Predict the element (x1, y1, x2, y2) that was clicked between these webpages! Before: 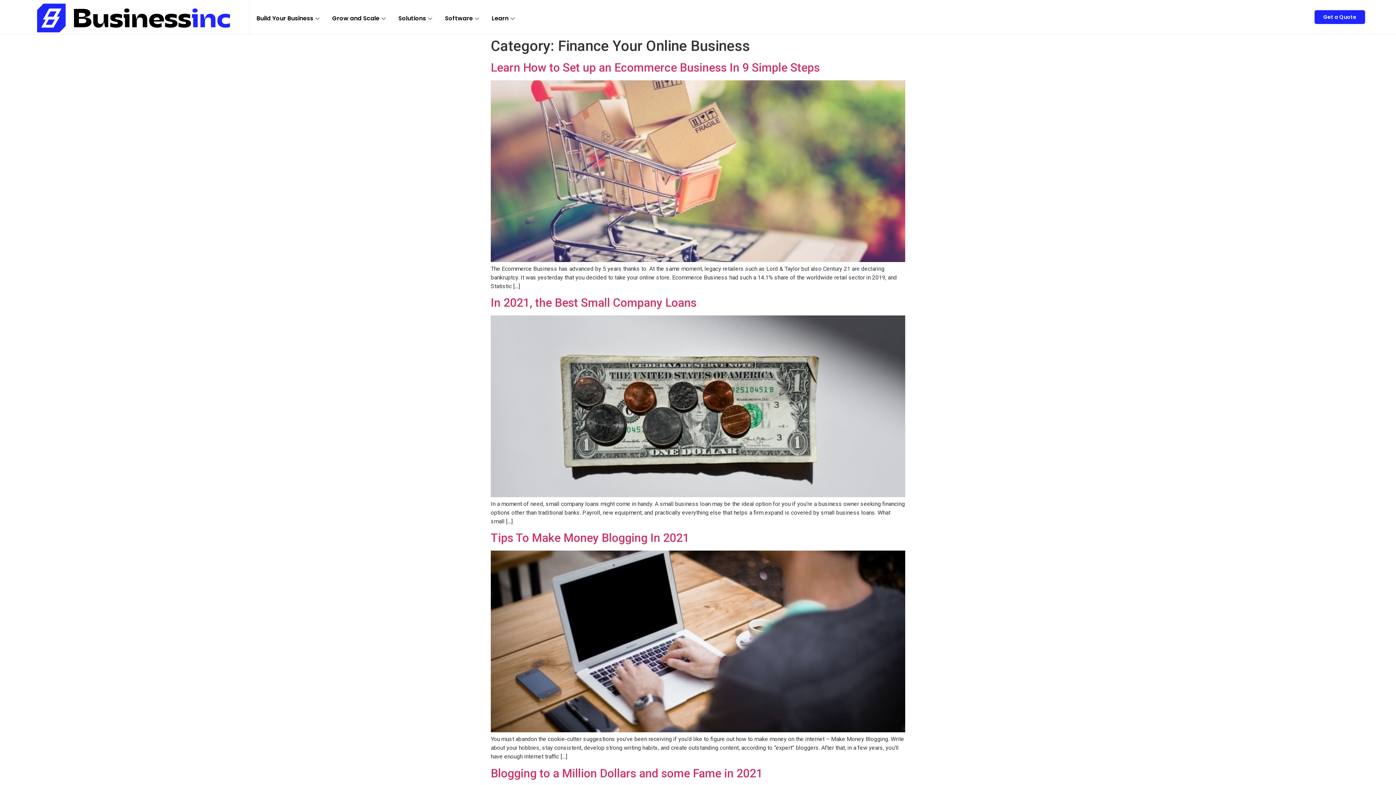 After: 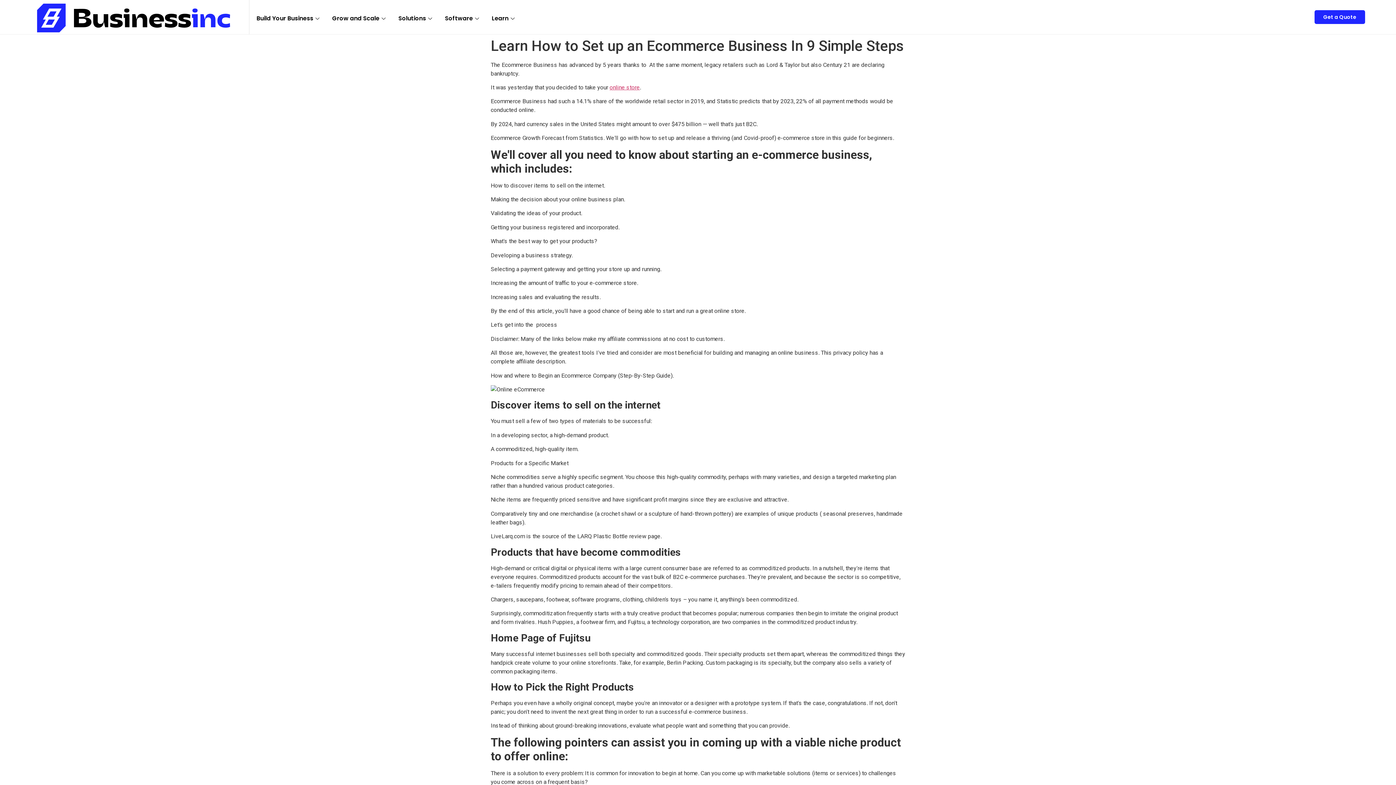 Action: bbox: (490, 256, 905, 263)